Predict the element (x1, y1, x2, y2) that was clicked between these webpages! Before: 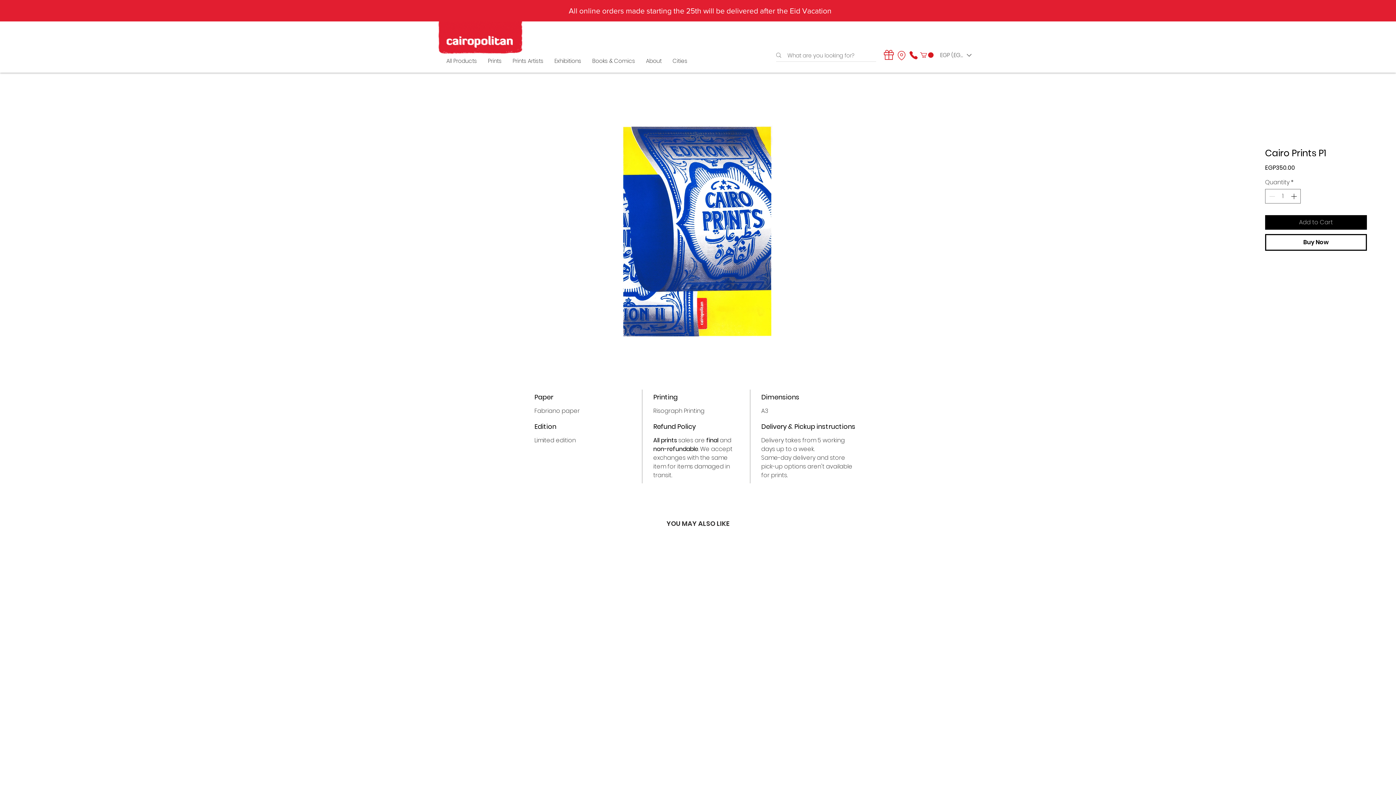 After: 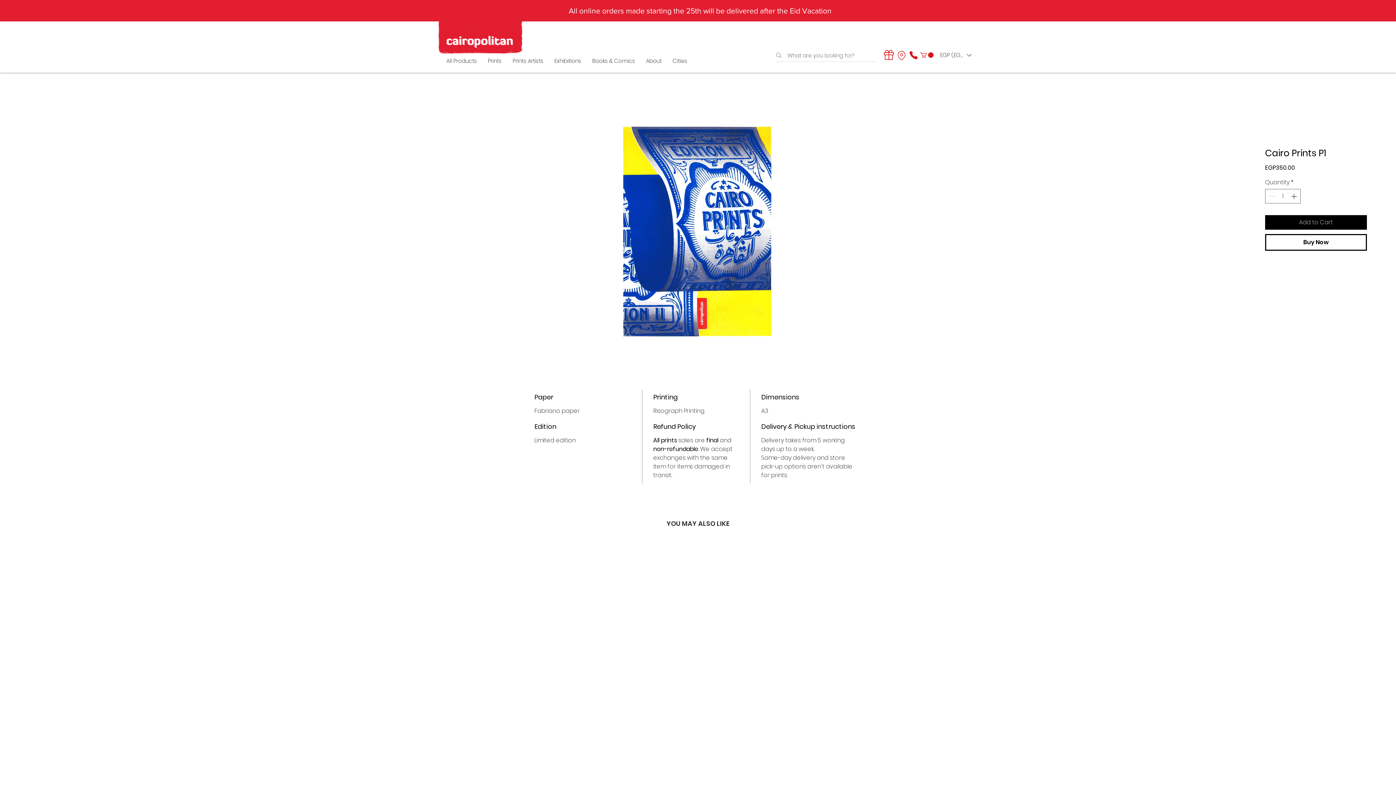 Action: bbox: (935, 50, 976, 59) label: Currency Converter